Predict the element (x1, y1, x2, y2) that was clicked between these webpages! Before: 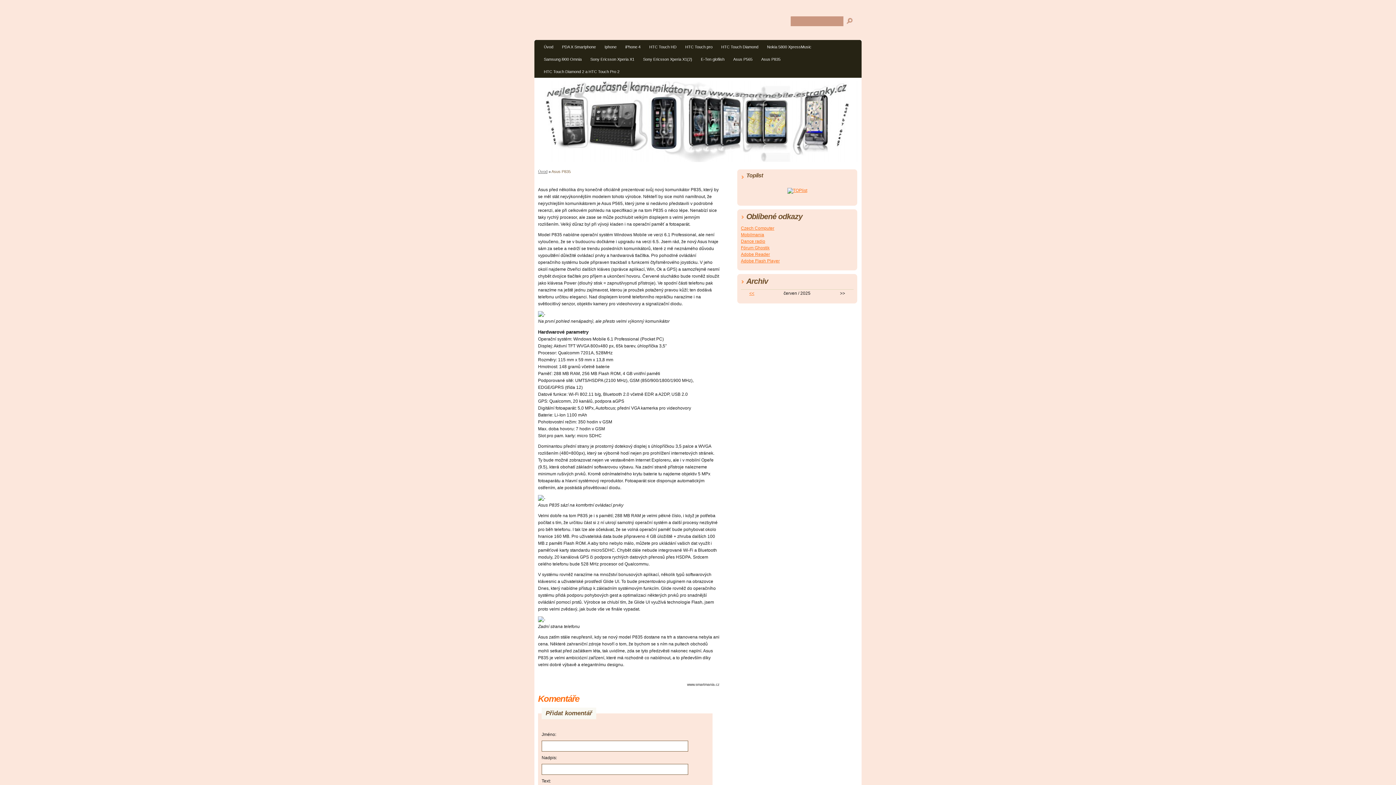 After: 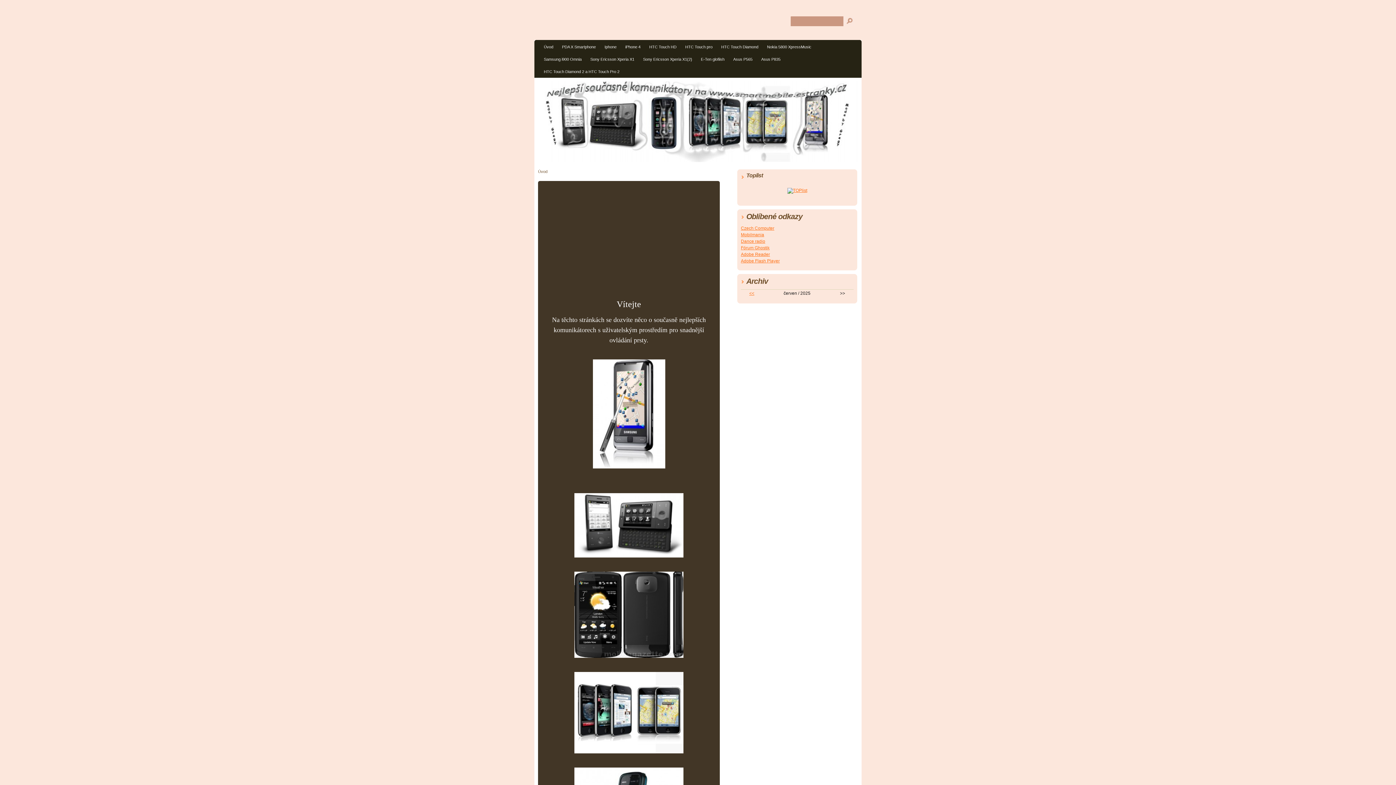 Action: label: Úvod bbox: (538, 169, 547, 173)